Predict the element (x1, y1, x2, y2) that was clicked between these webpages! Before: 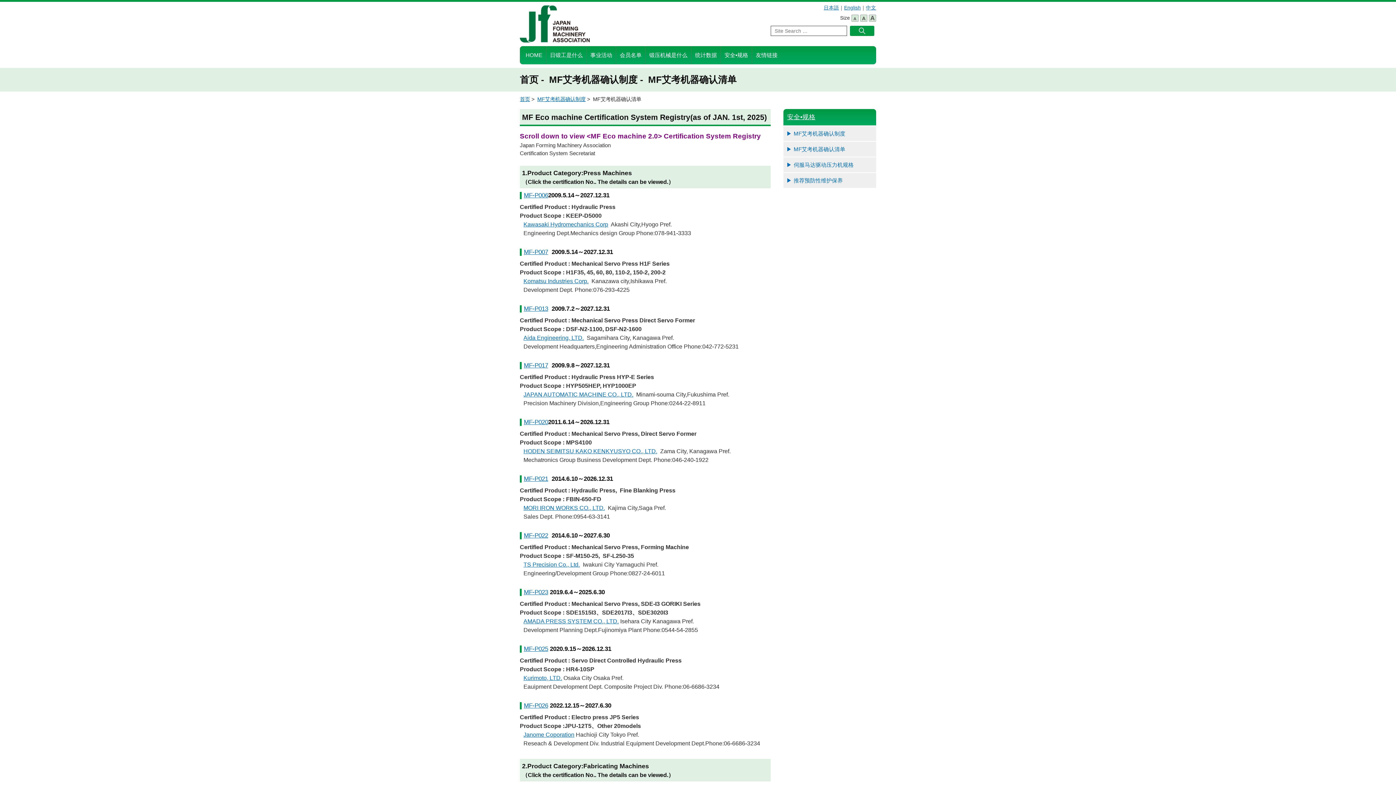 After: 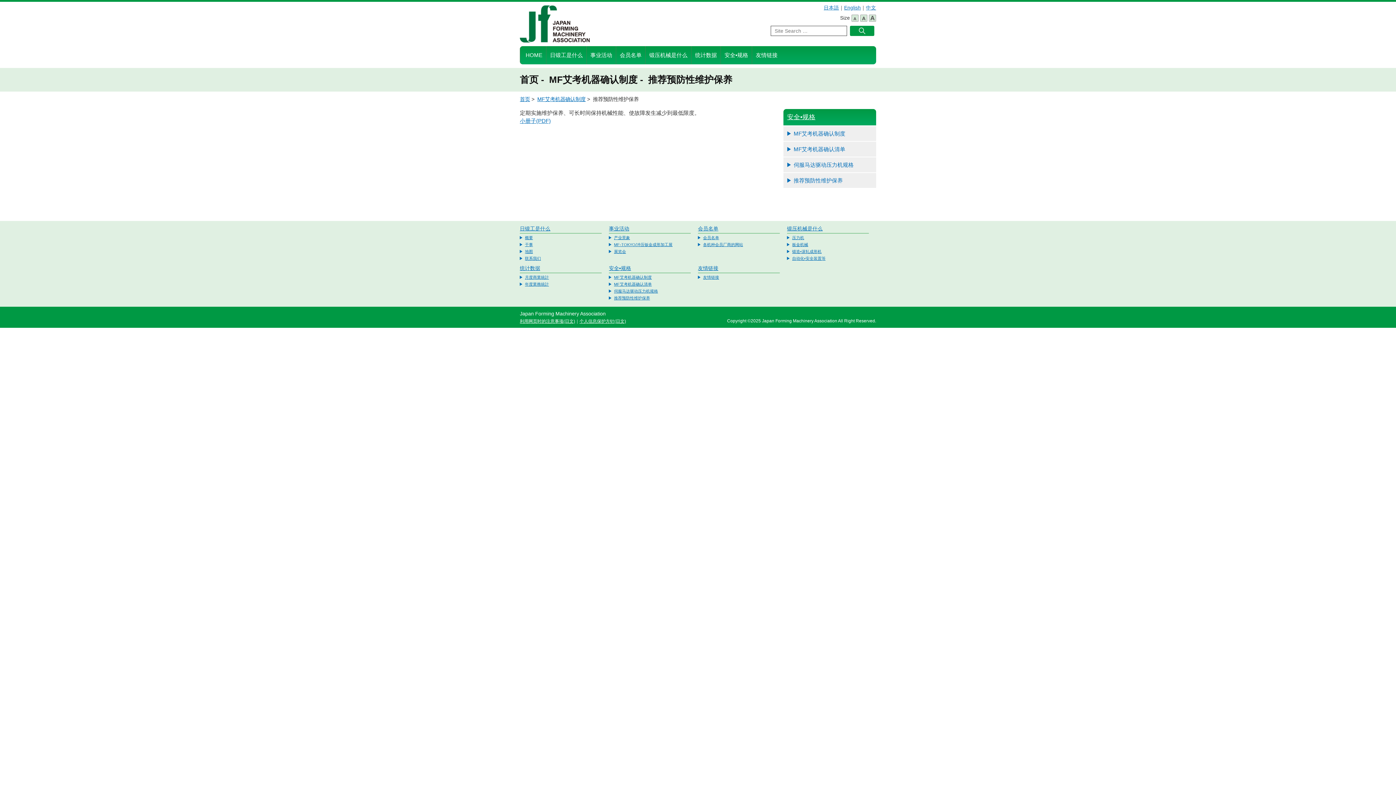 Action: bbox: (783, 173, 876, 188) label: 推荐预防性维护保养